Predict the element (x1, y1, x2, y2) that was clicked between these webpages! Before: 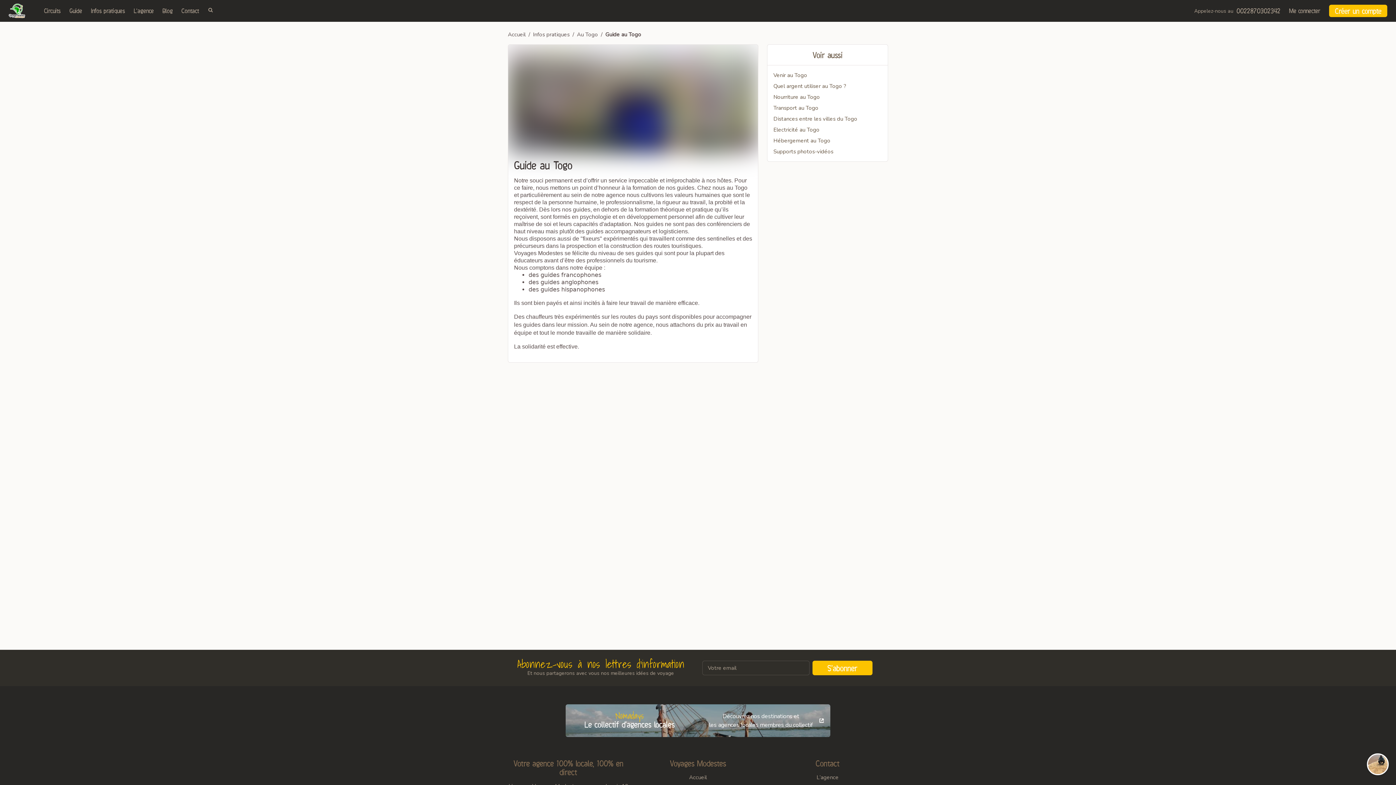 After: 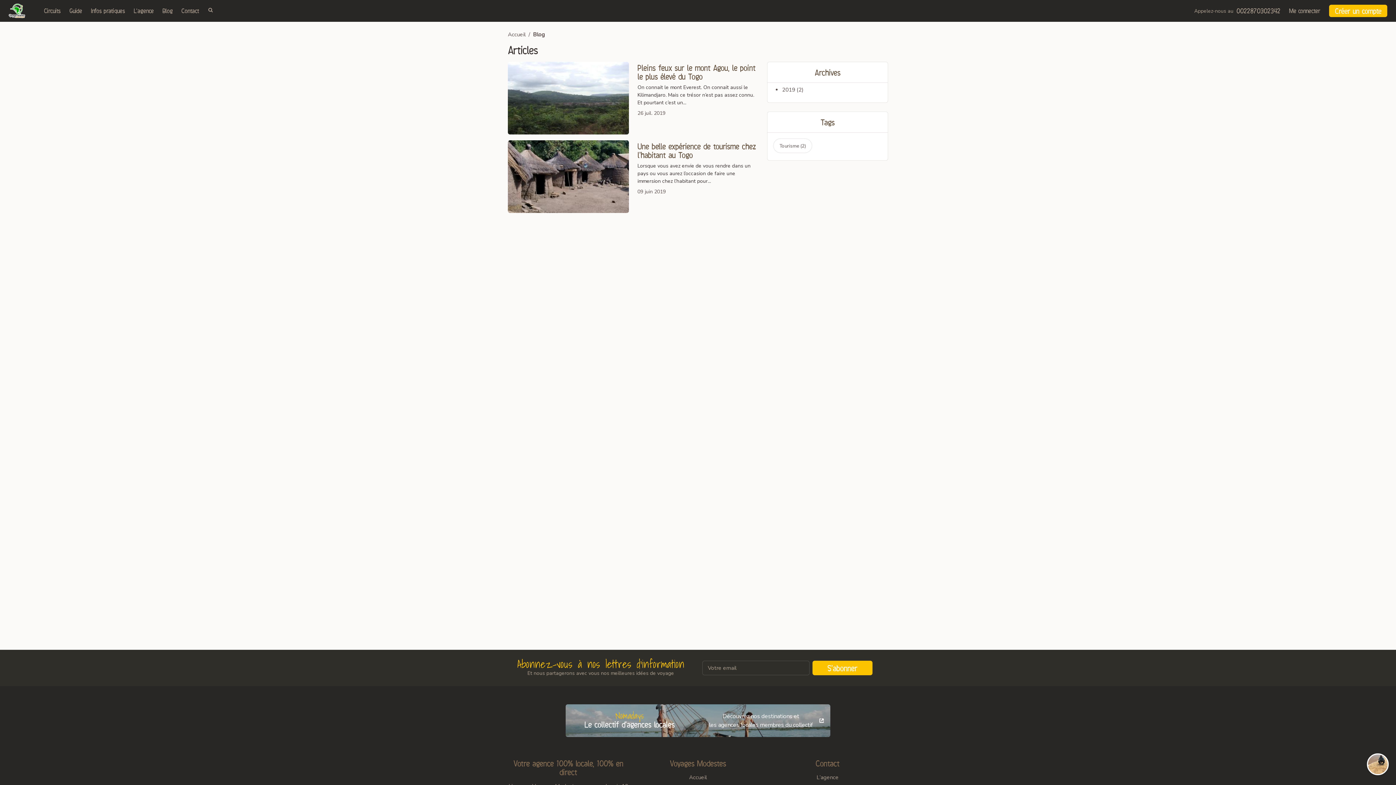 Action: label: Blog bbox: (158, 3, 177, 18)